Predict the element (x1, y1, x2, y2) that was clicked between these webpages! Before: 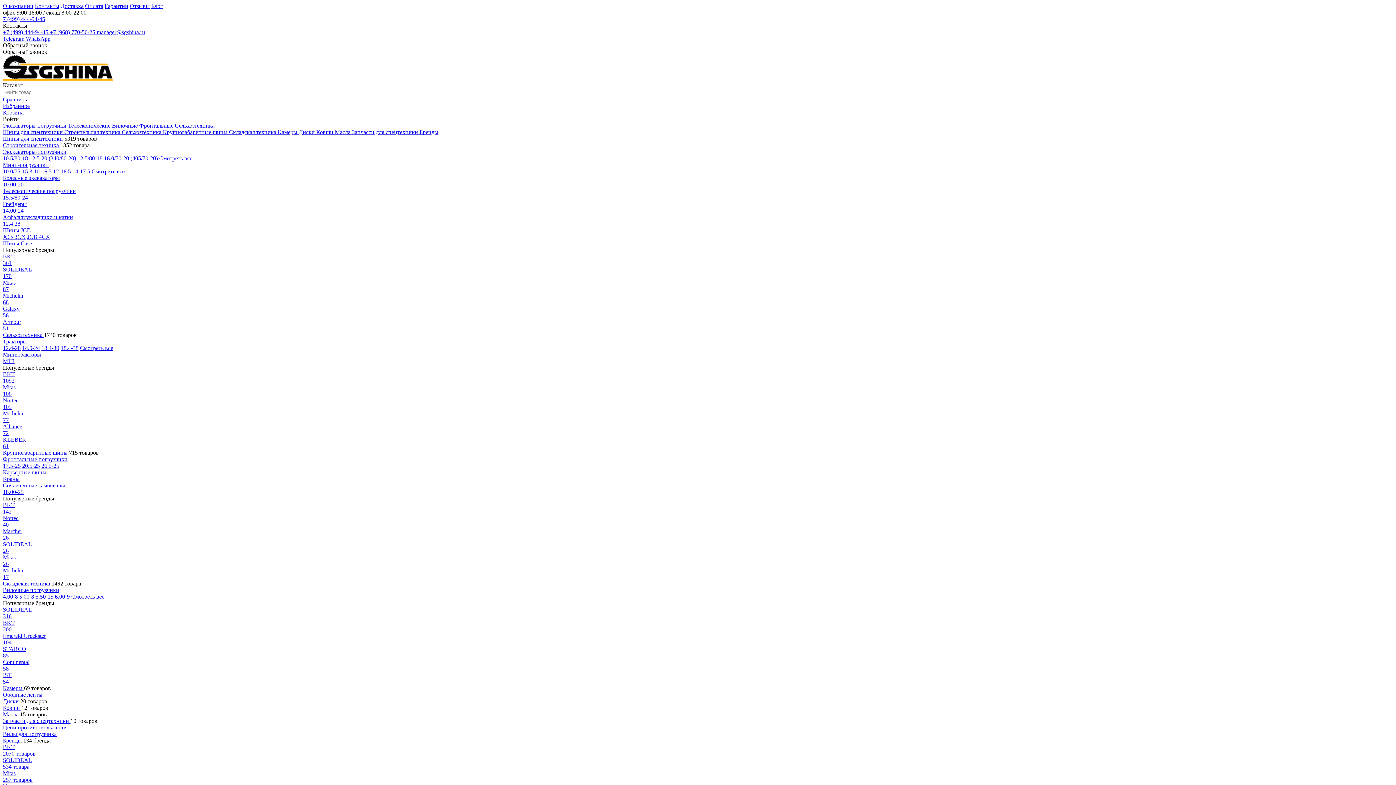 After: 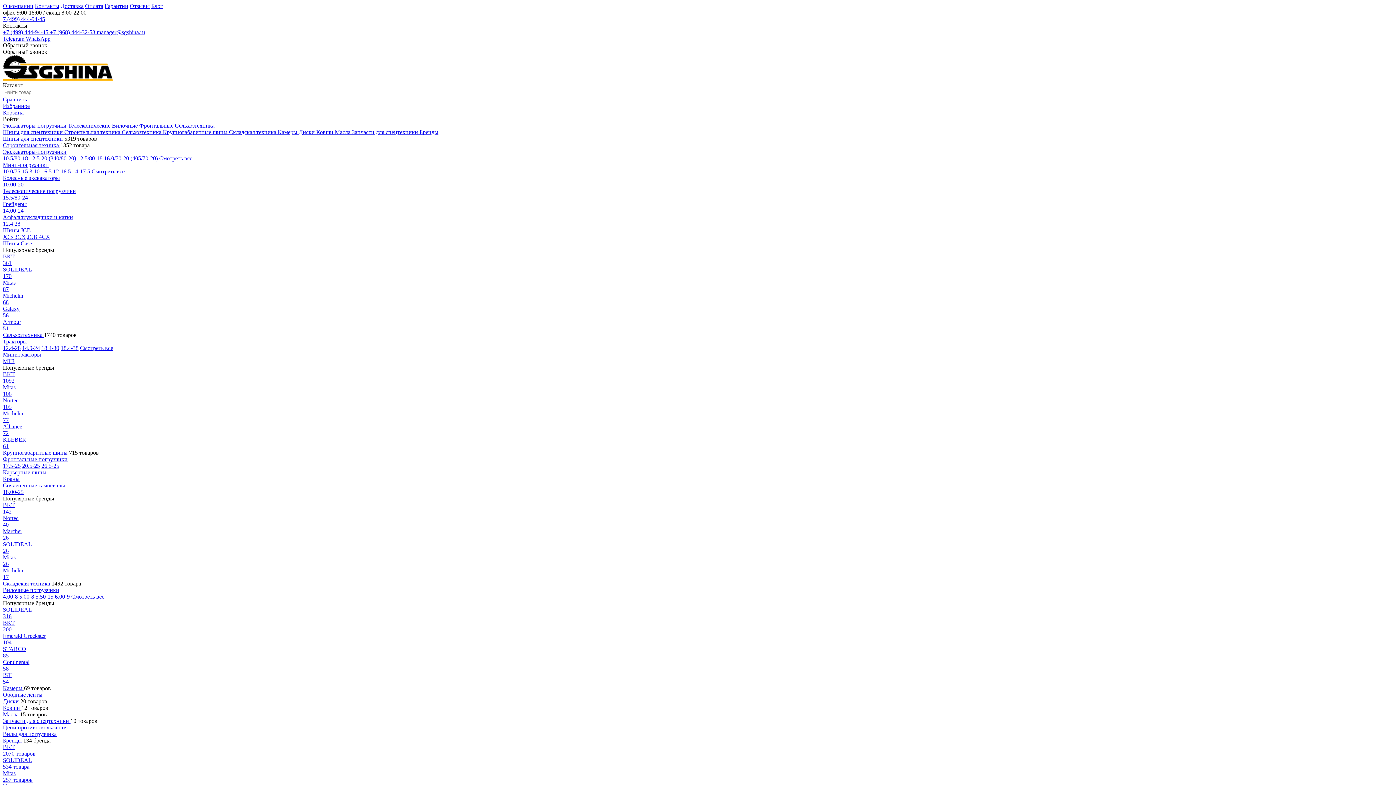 Action: bbox: (2, 155, 28, 161) label: 10.5/80-18